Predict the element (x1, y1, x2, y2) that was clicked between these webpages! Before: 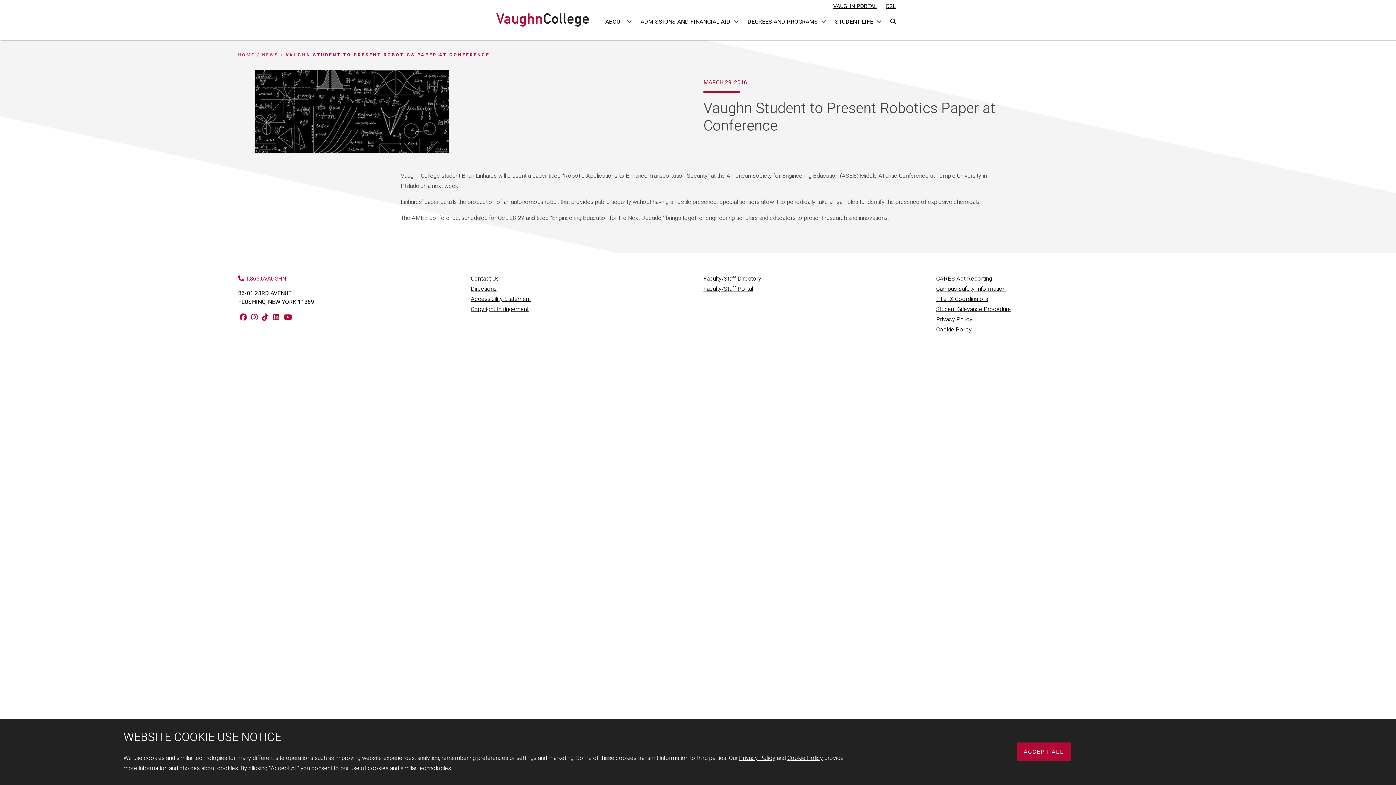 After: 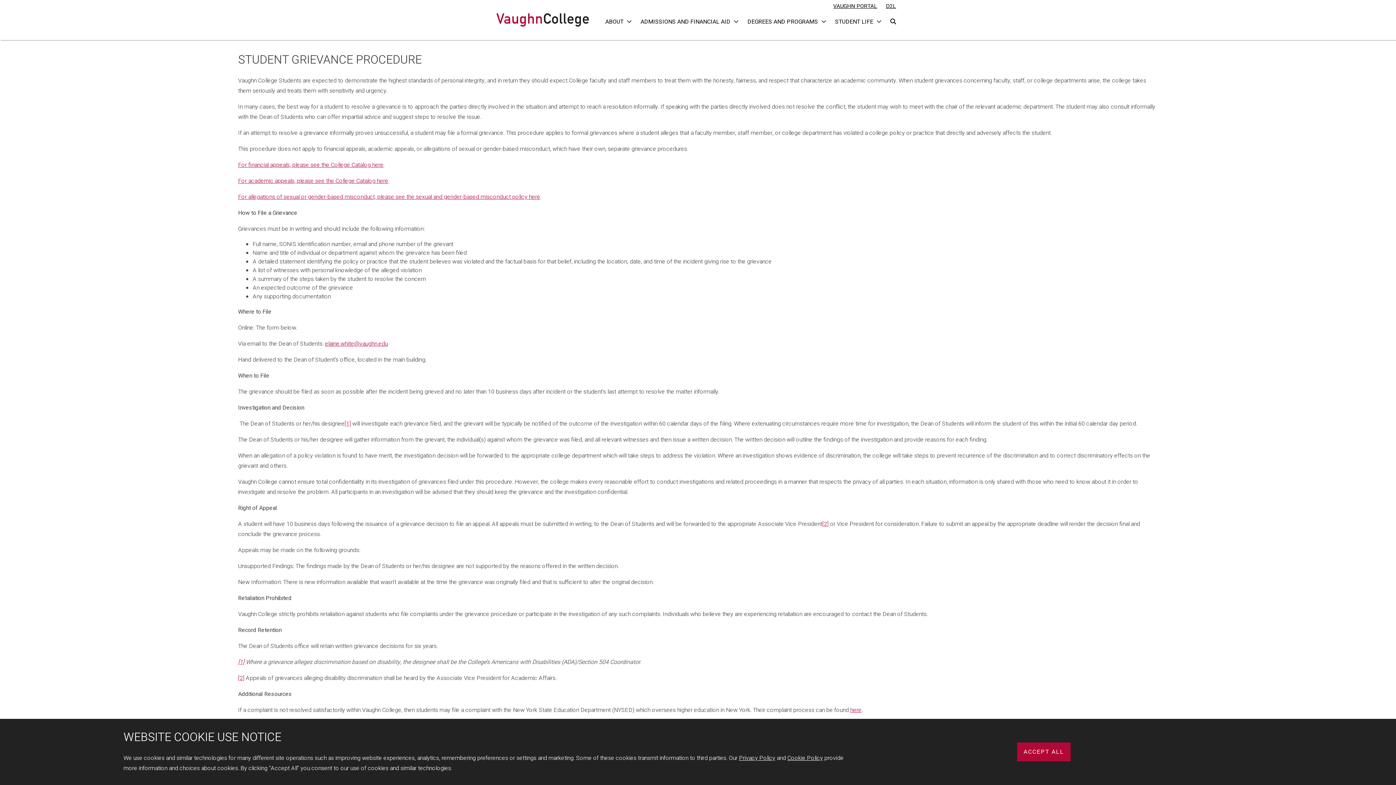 Action: bbox: (936, 305, 1011, 313) label: Student Grievance Procedure